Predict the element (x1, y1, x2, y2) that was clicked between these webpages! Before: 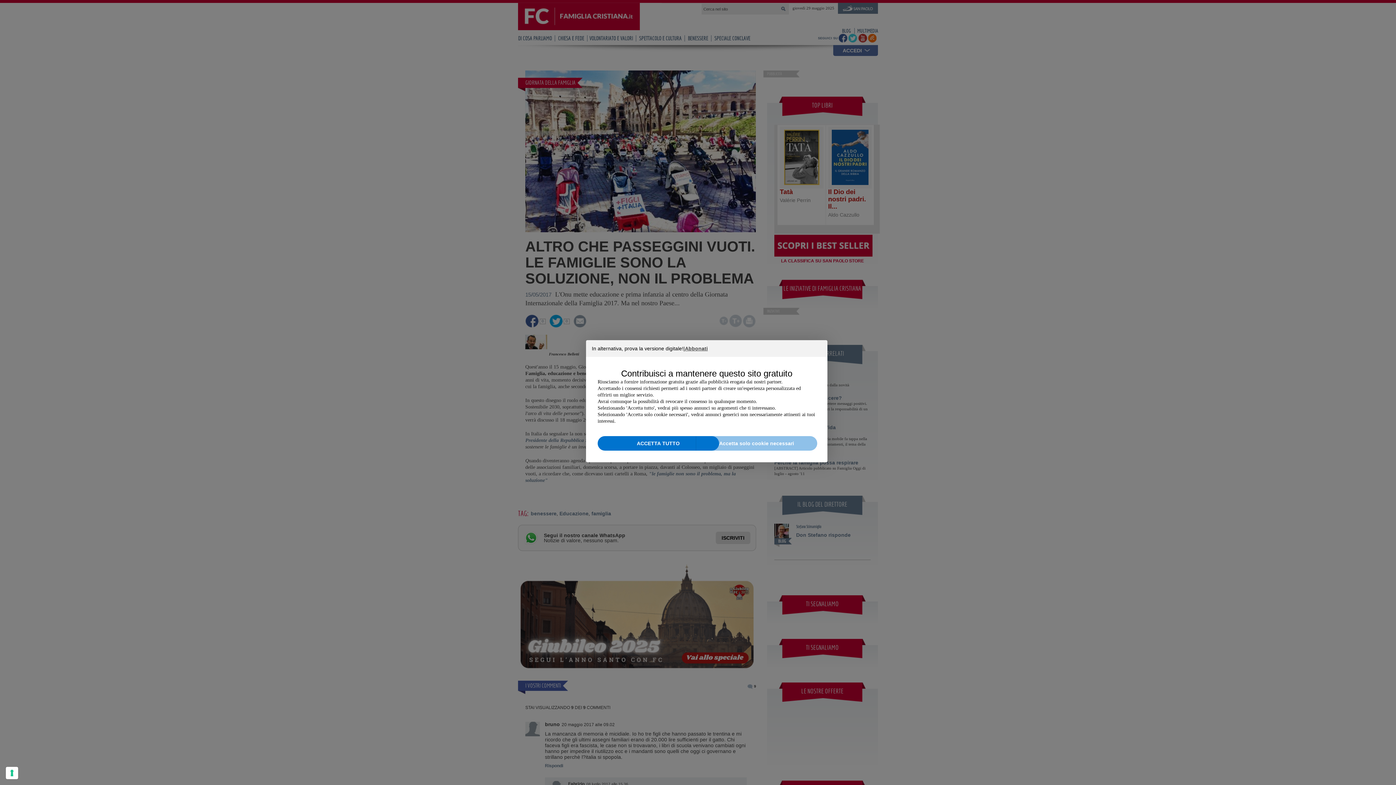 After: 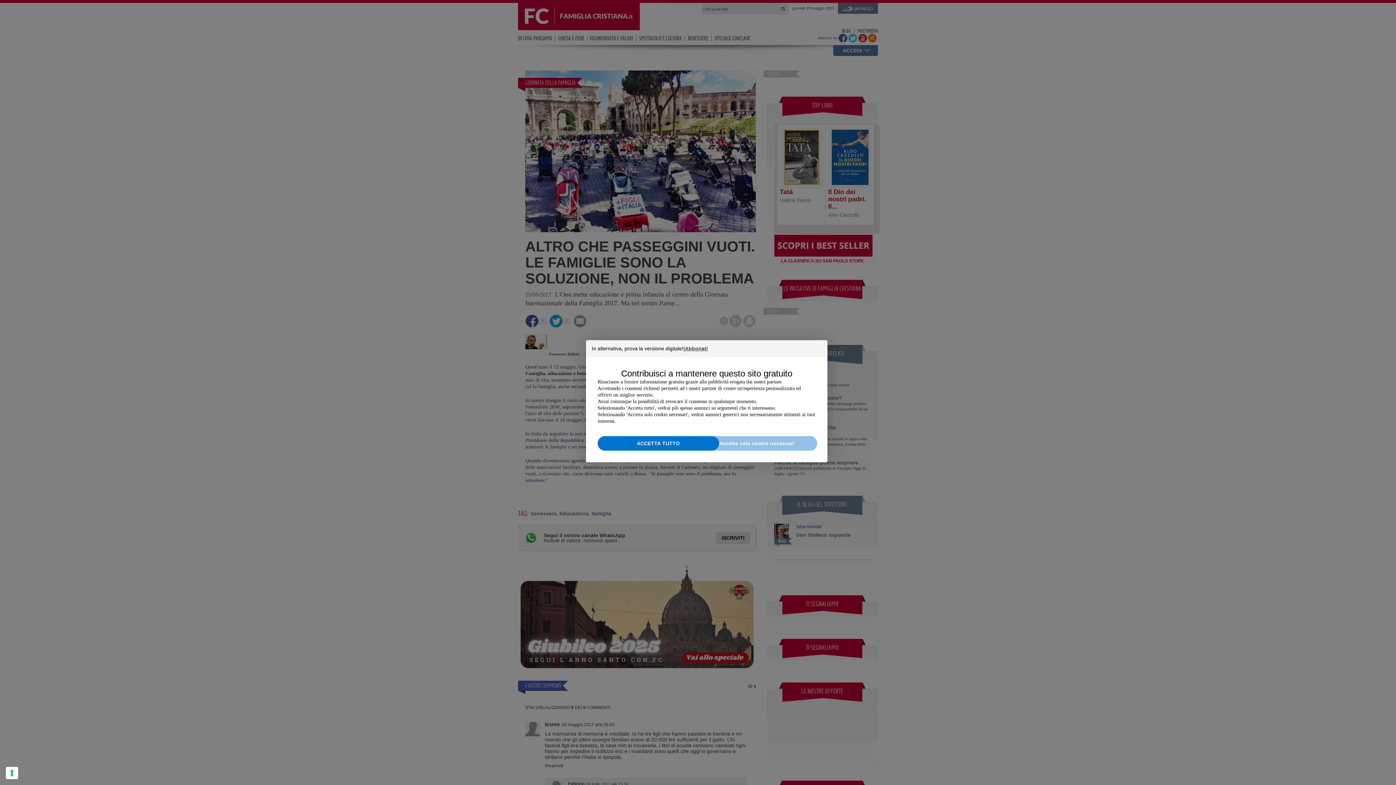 Action: bbox: (696, 436, 817, 450) label: Accetta solo cookie necessari